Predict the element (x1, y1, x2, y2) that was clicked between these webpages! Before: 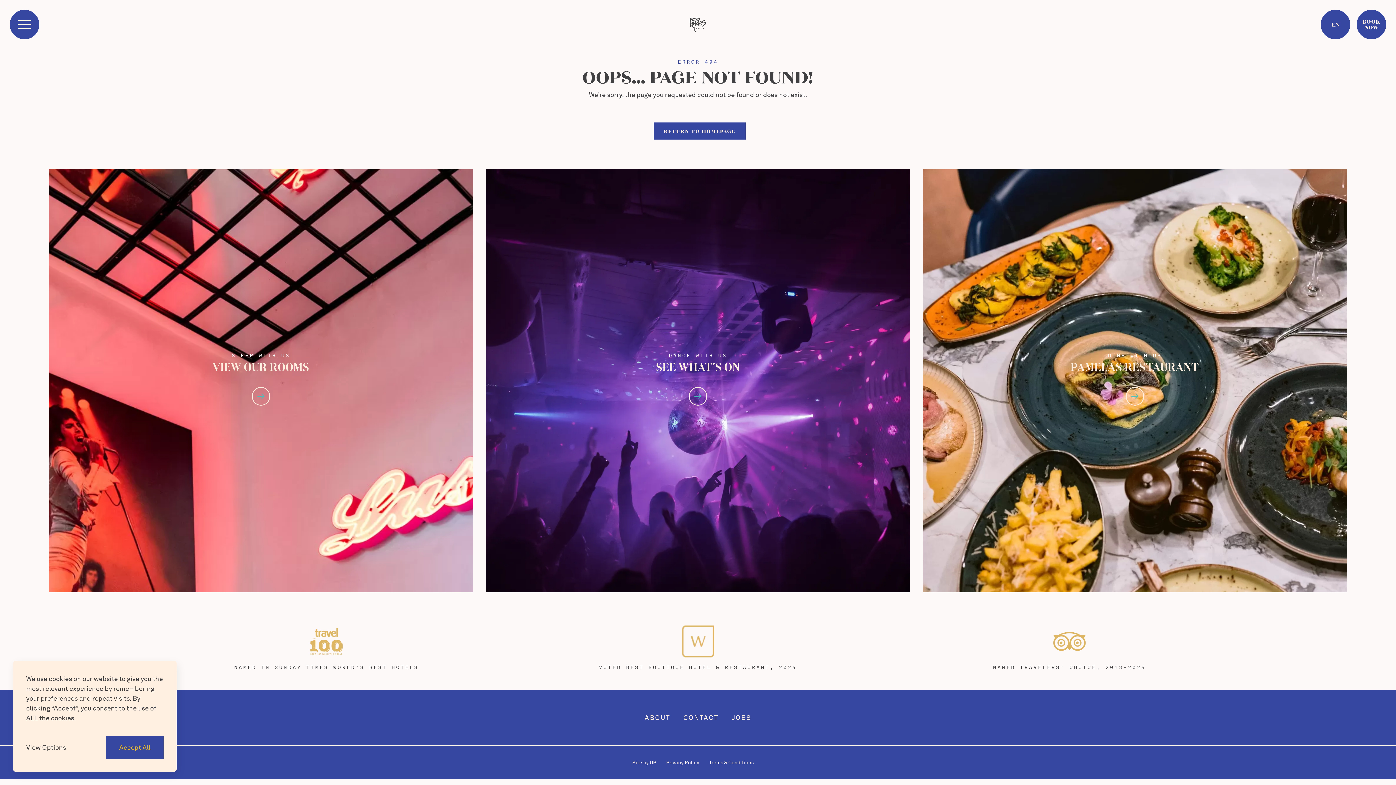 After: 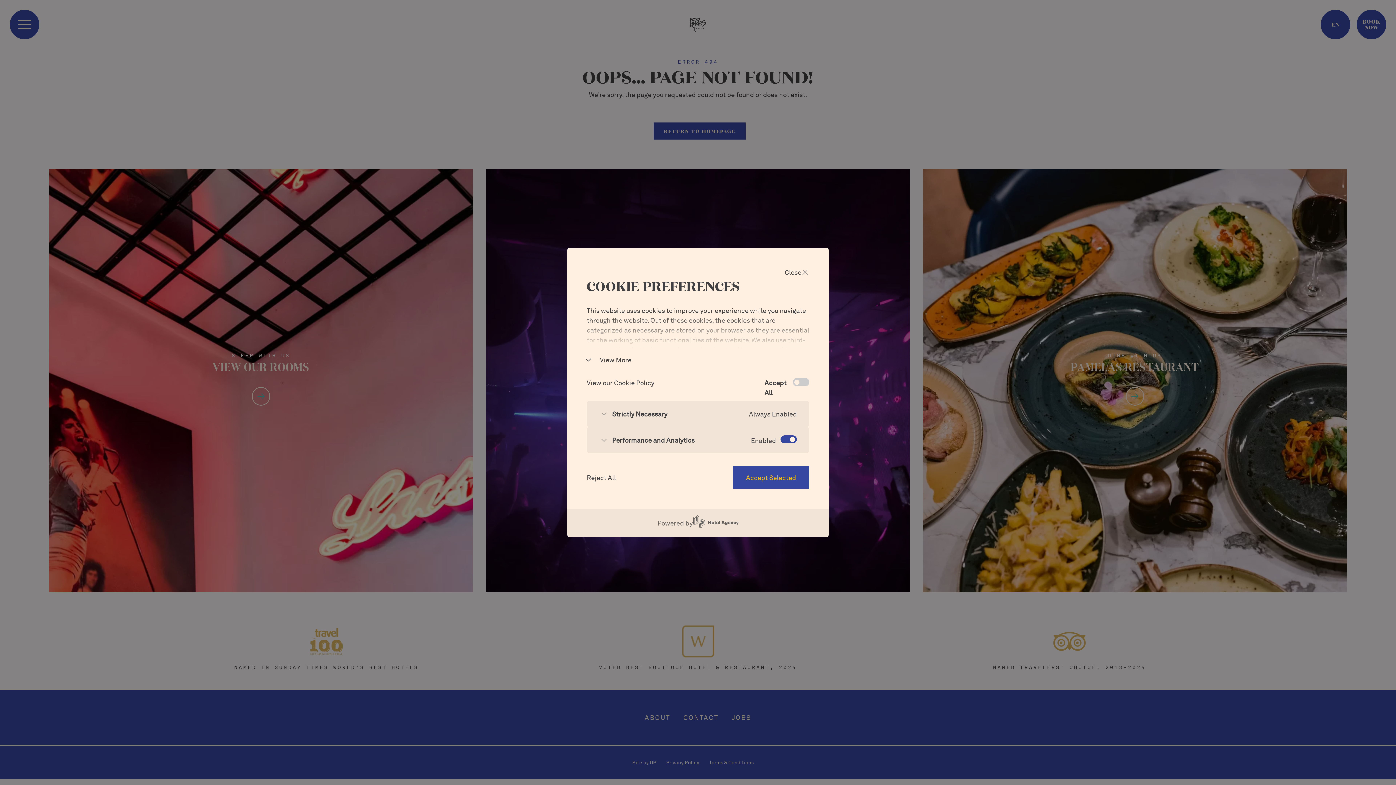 Action: label: View Options bbox: (26, 742, 66, 752)